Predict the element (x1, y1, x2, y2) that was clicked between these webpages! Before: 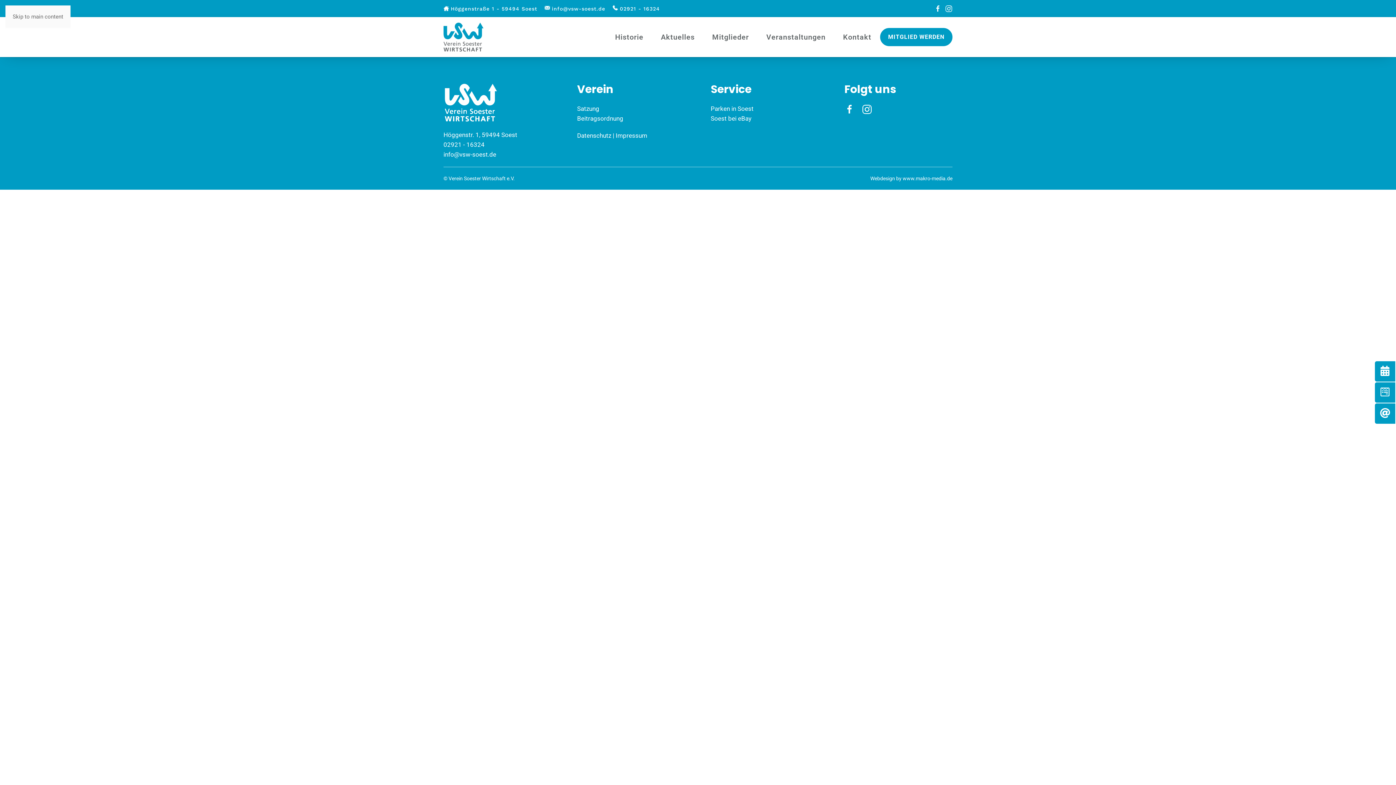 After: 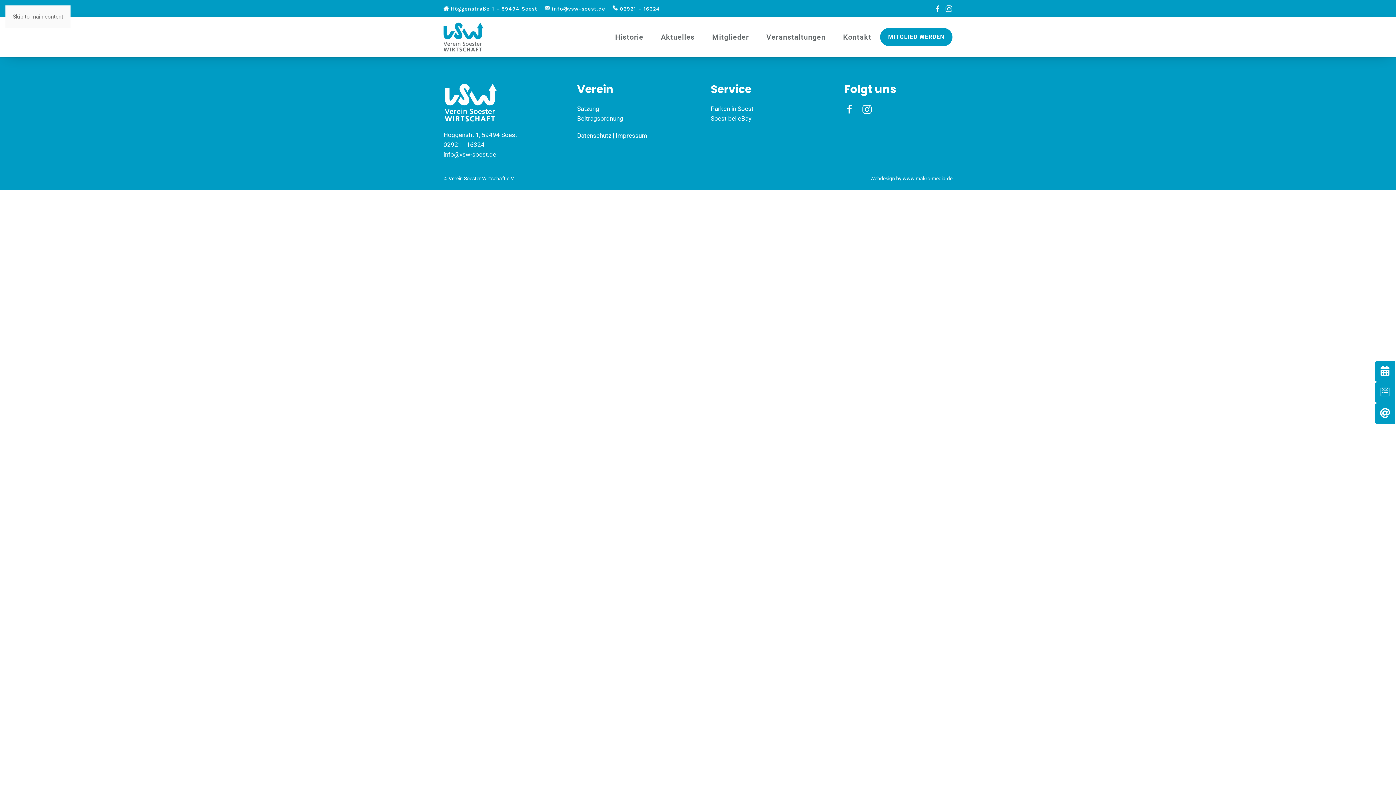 Action: bbox: (902, 175, 952, 181) label: www.makro-media.de